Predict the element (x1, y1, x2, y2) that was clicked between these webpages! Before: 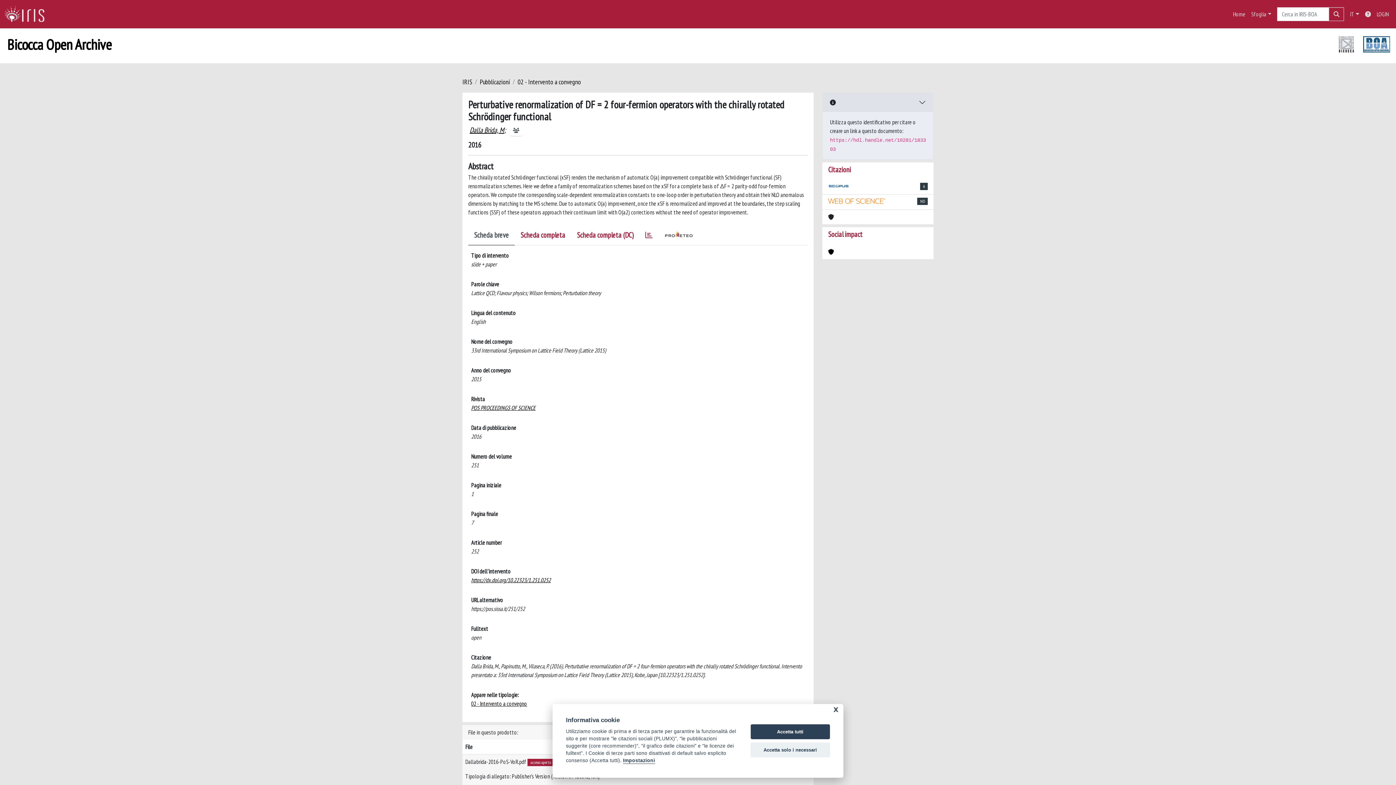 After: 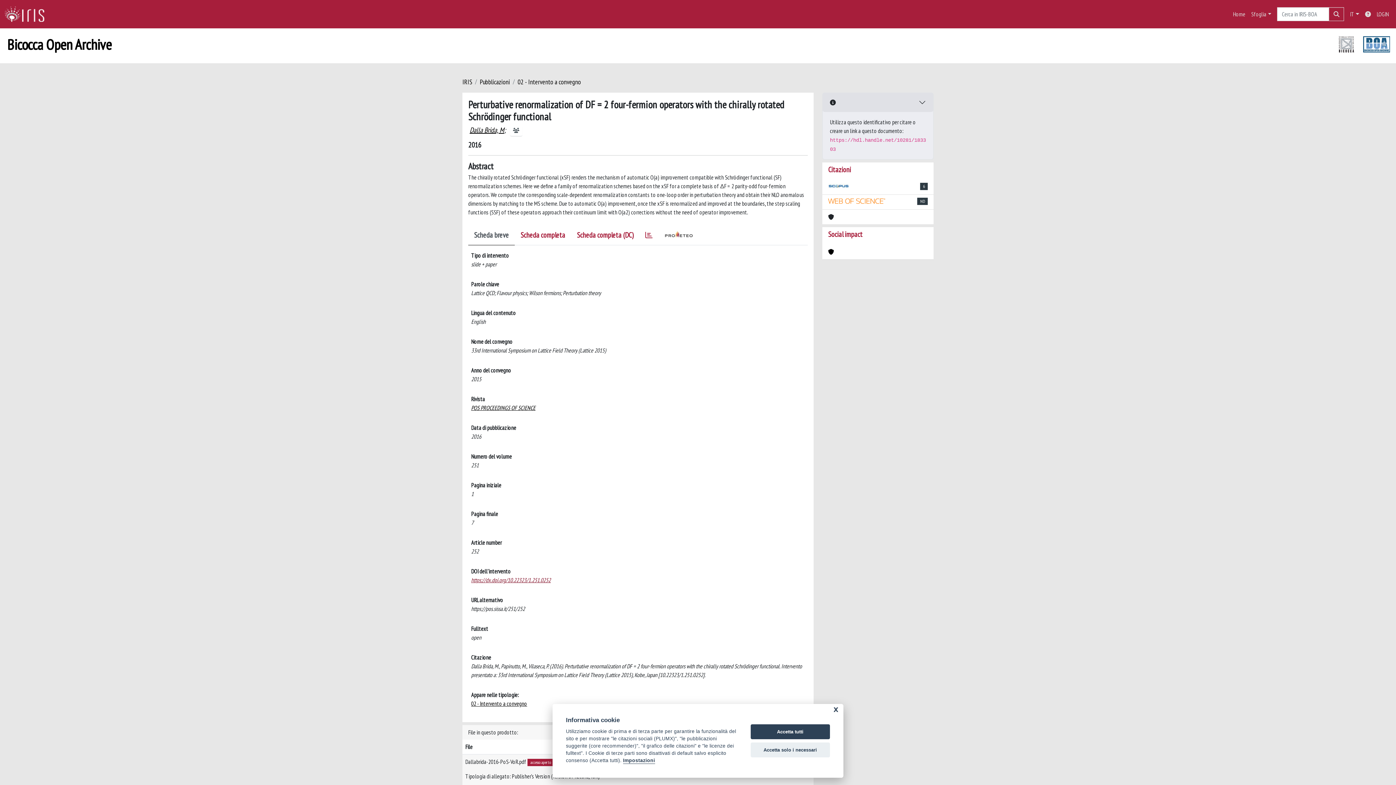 Action: bbox: (471, 576, 550, 584) label: https://dx.doi.org/10.22323/1.251.0252